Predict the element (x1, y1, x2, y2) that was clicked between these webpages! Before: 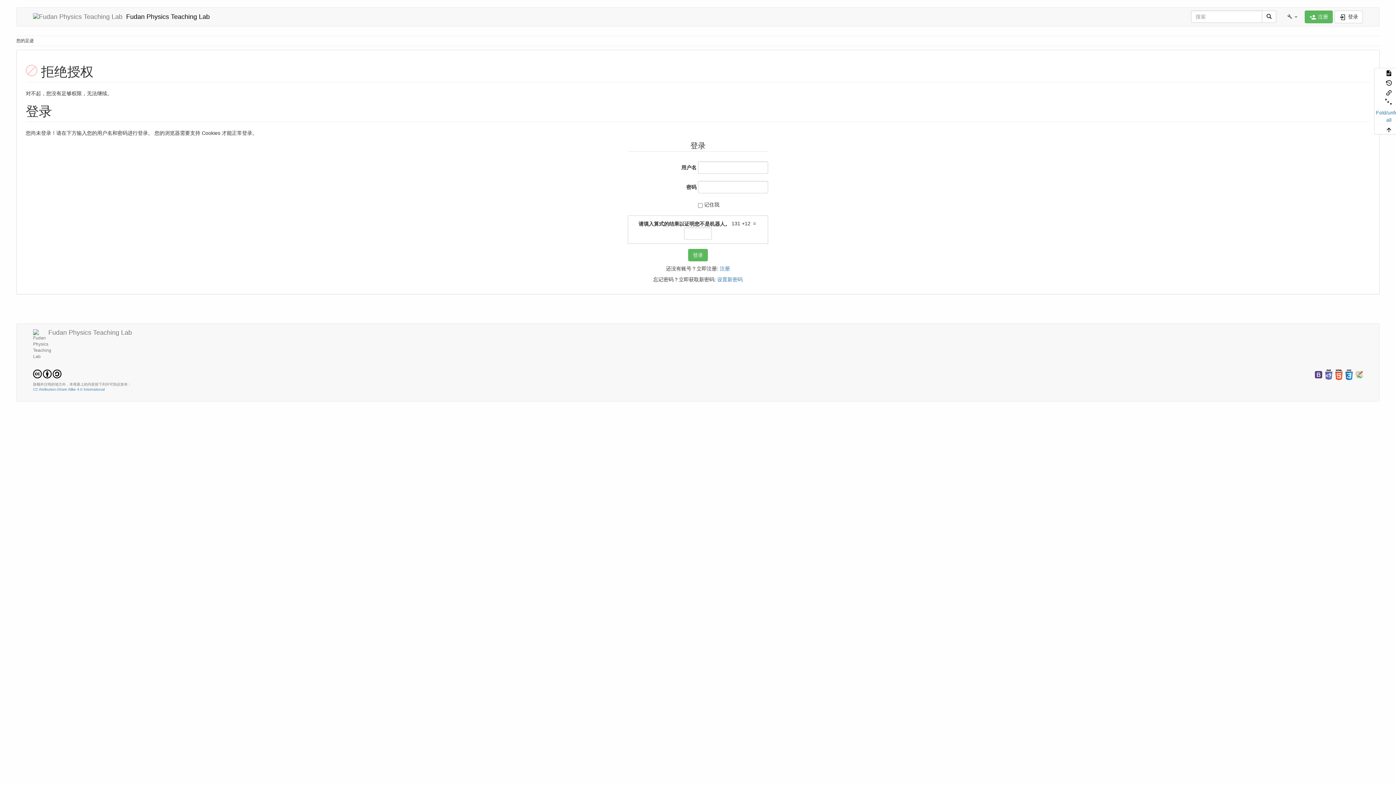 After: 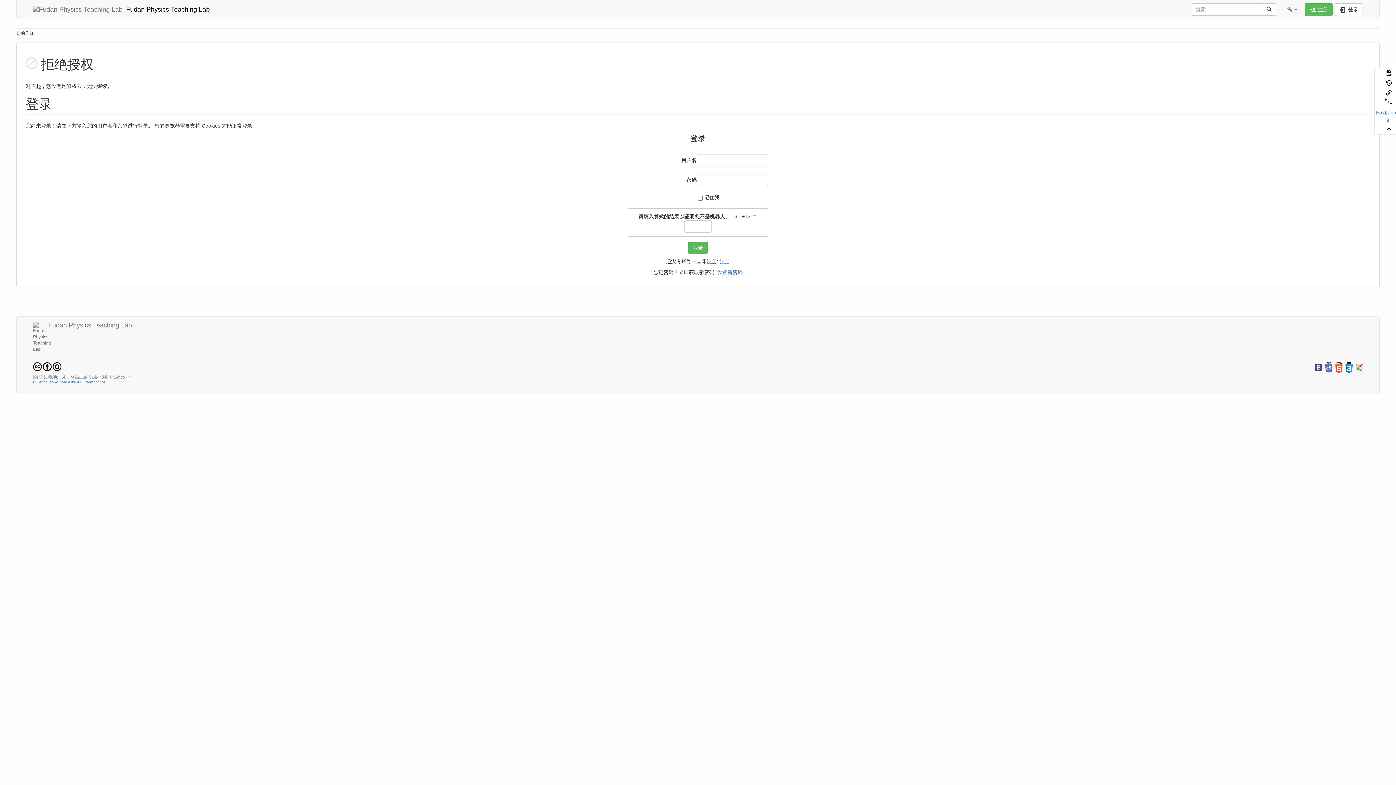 Action: bbox: (1374, 125, 1403, 134)